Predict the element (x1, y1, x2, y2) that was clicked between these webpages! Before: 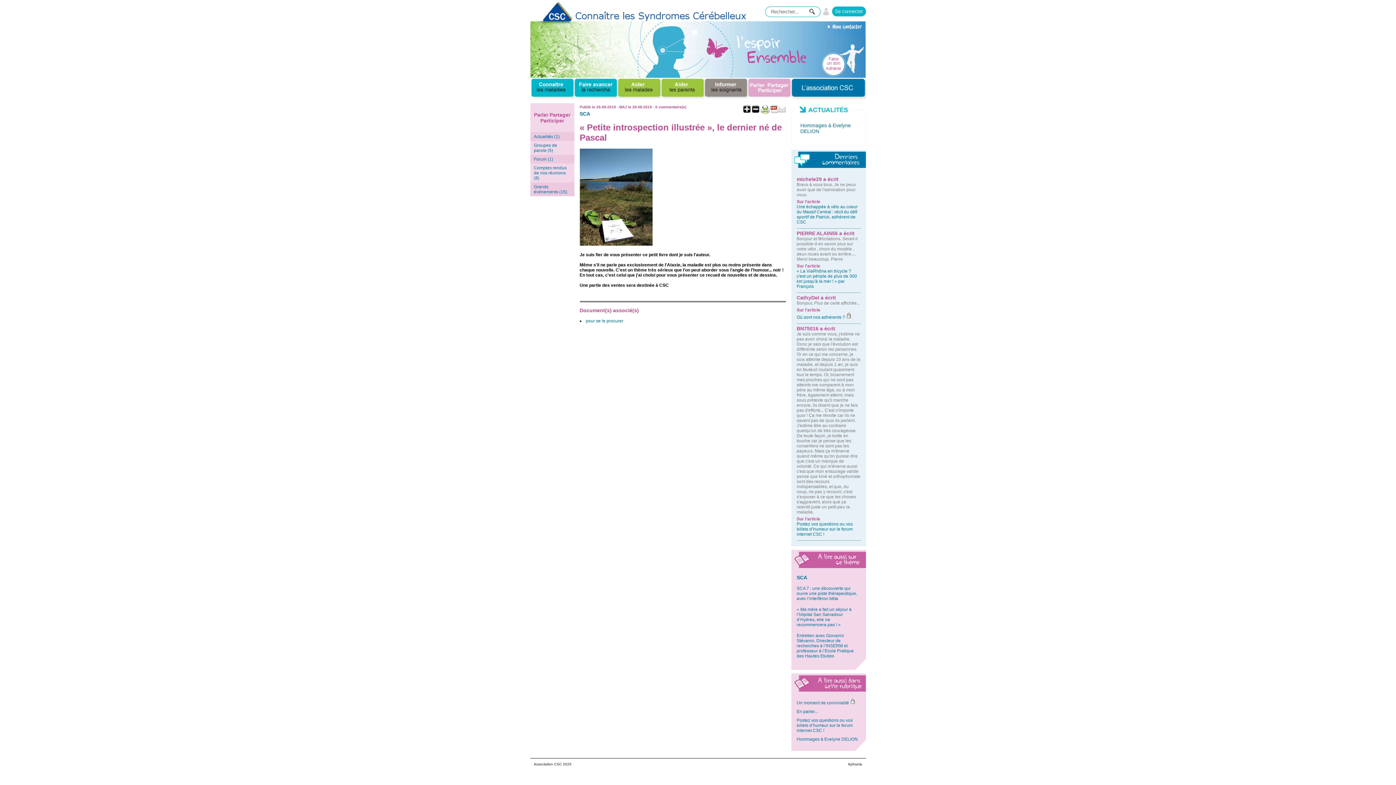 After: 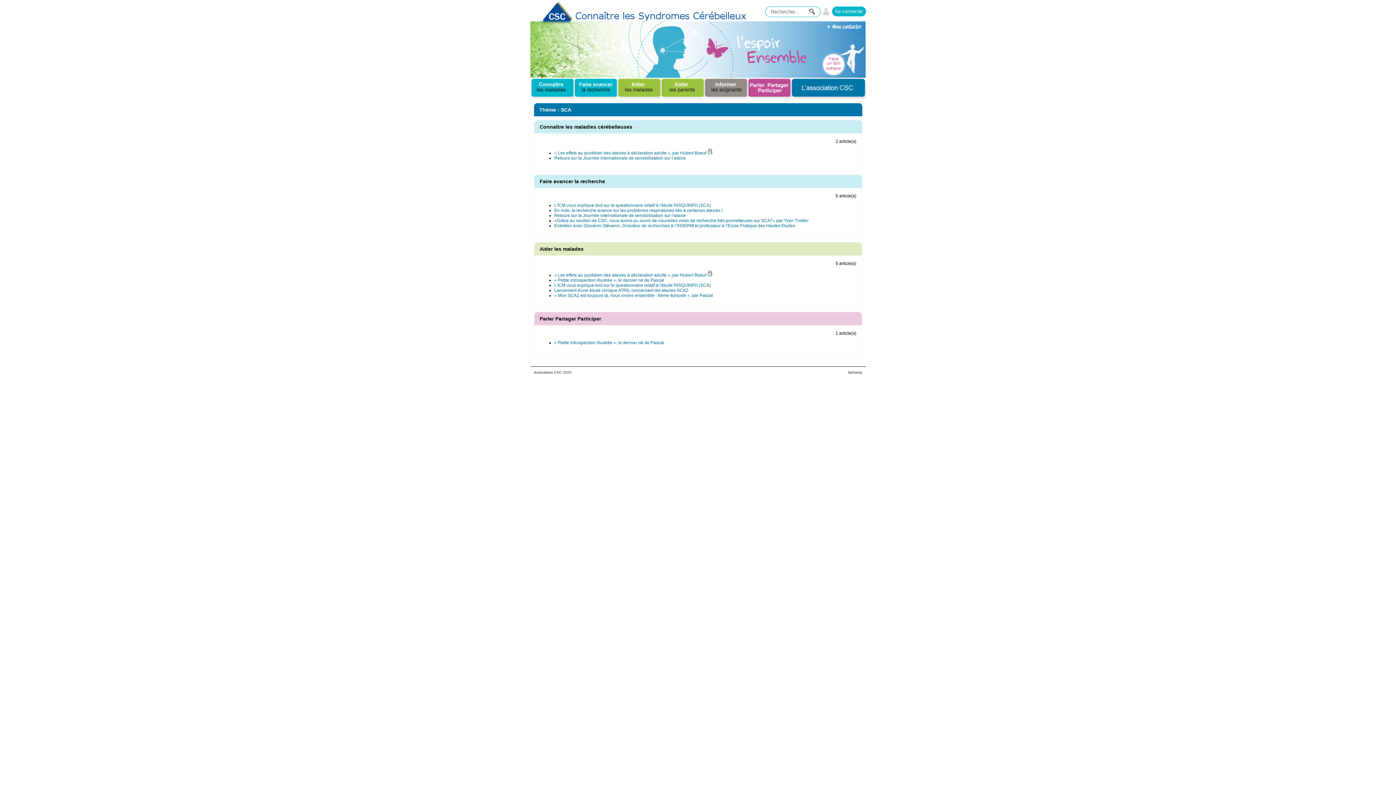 Action: label: SCA bbox: (796, 574, 807, 580)